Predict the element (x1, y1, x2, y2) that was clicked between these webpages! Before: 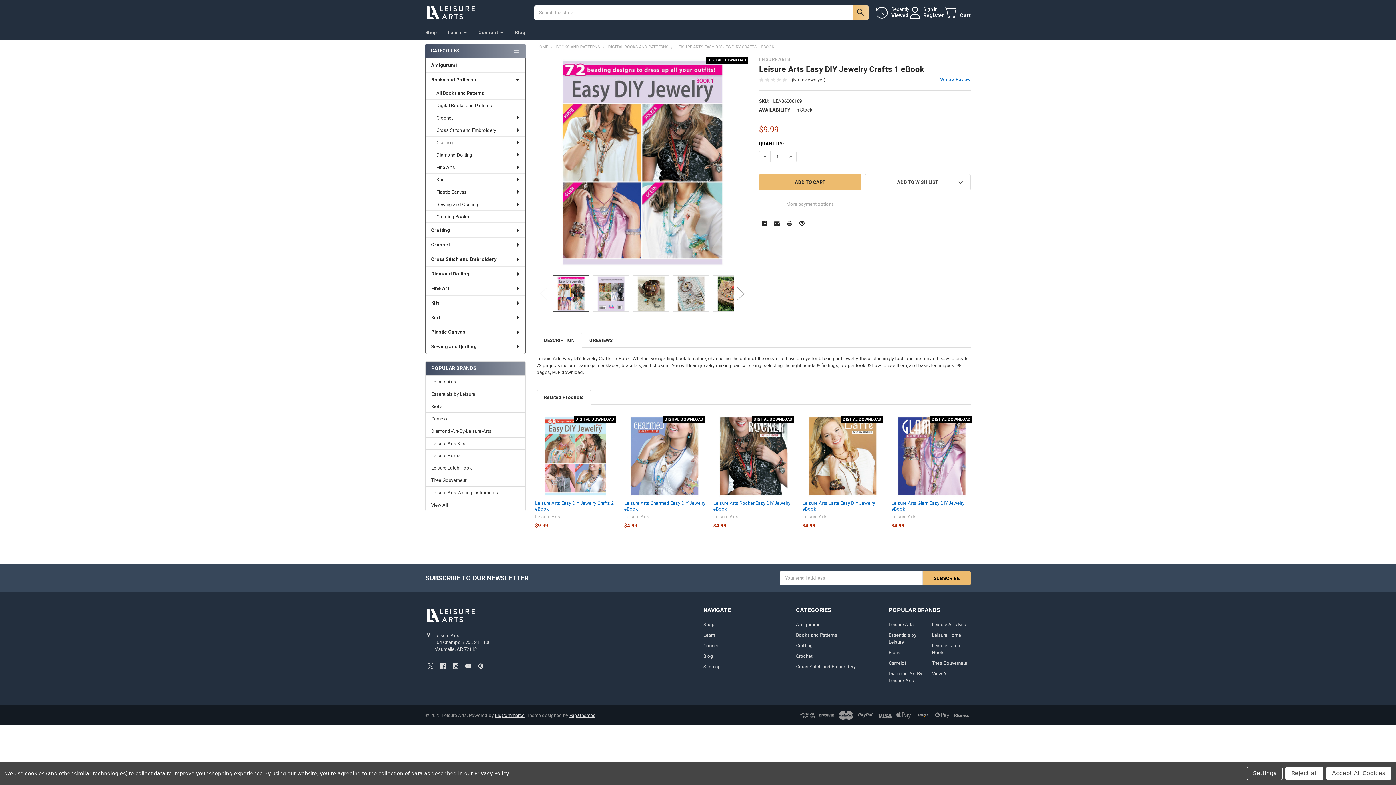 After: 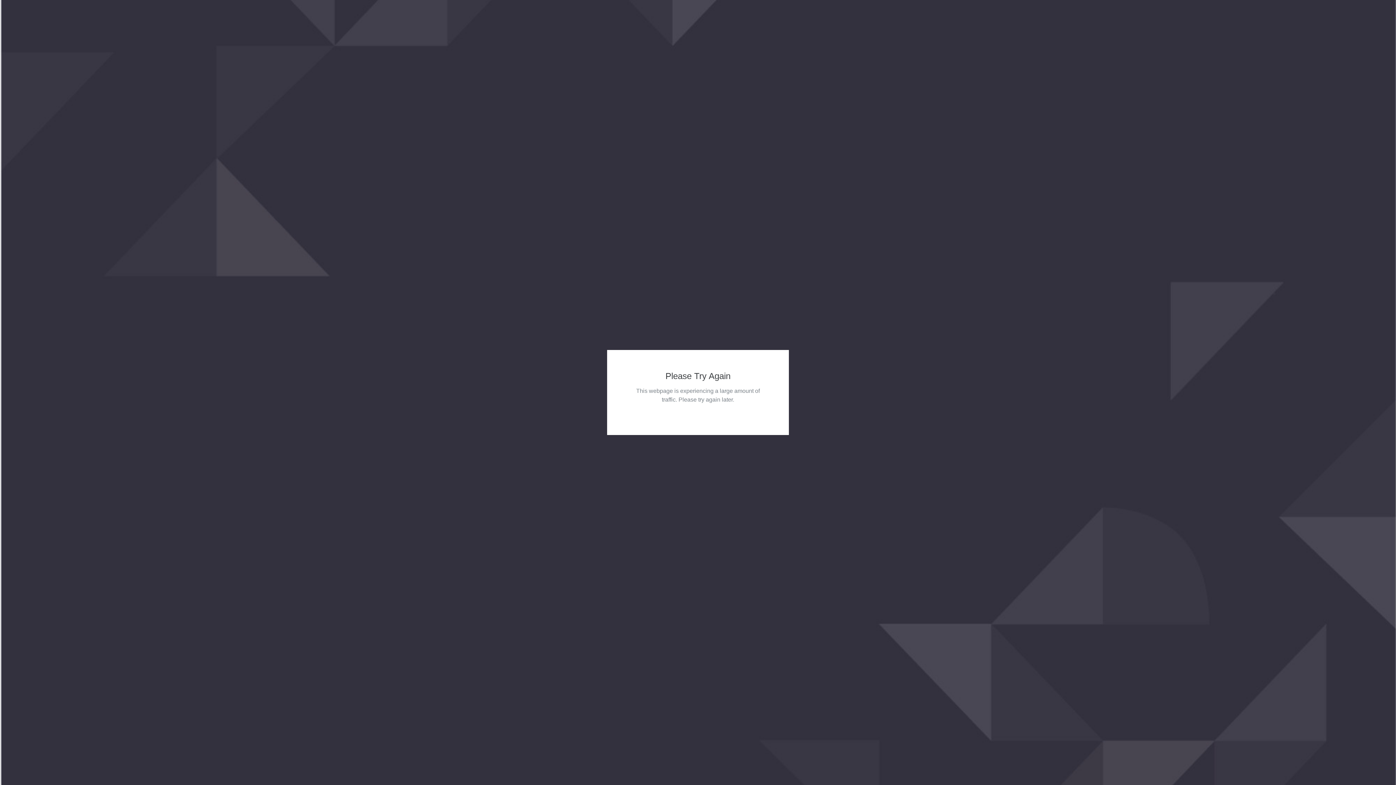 Action: bbox: (888, 622, 914, 627) label: Leisure Arts